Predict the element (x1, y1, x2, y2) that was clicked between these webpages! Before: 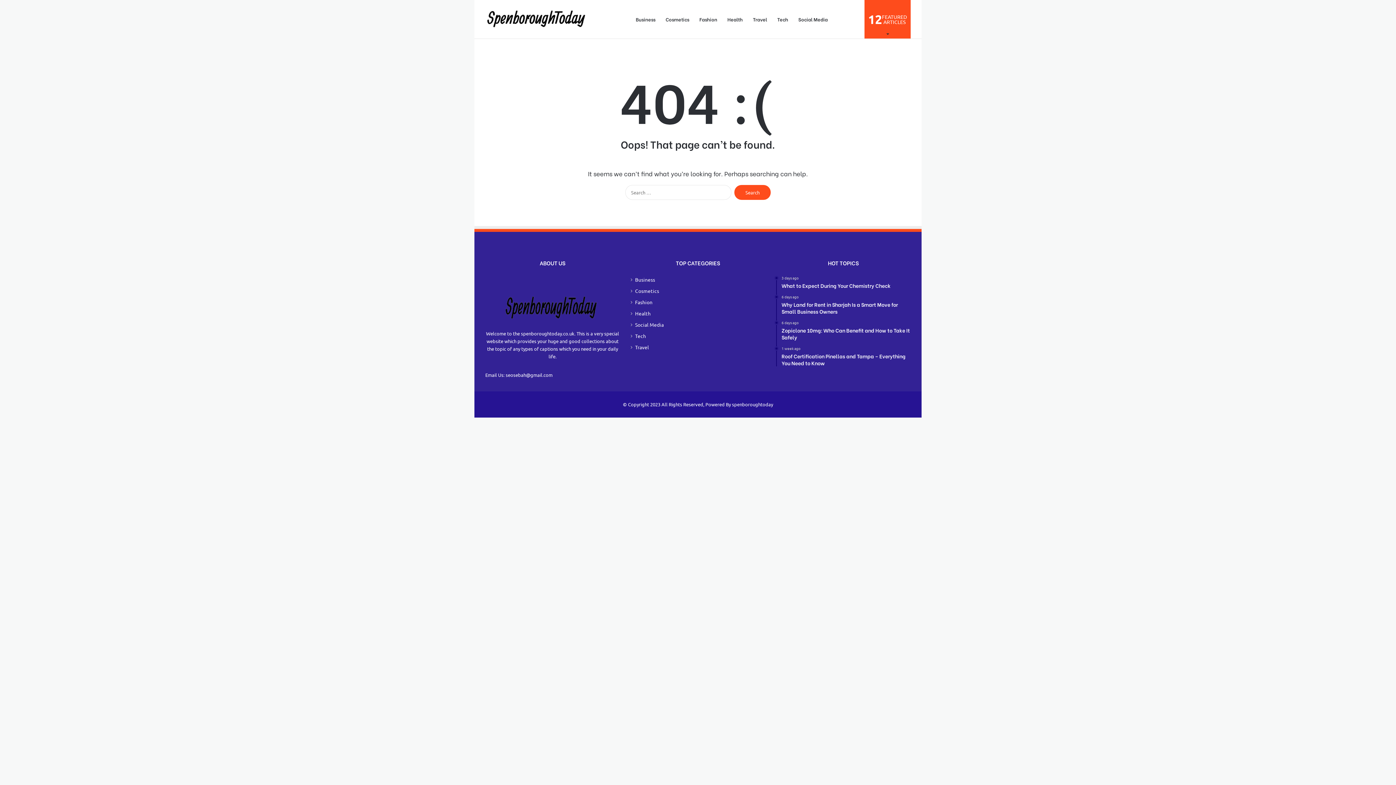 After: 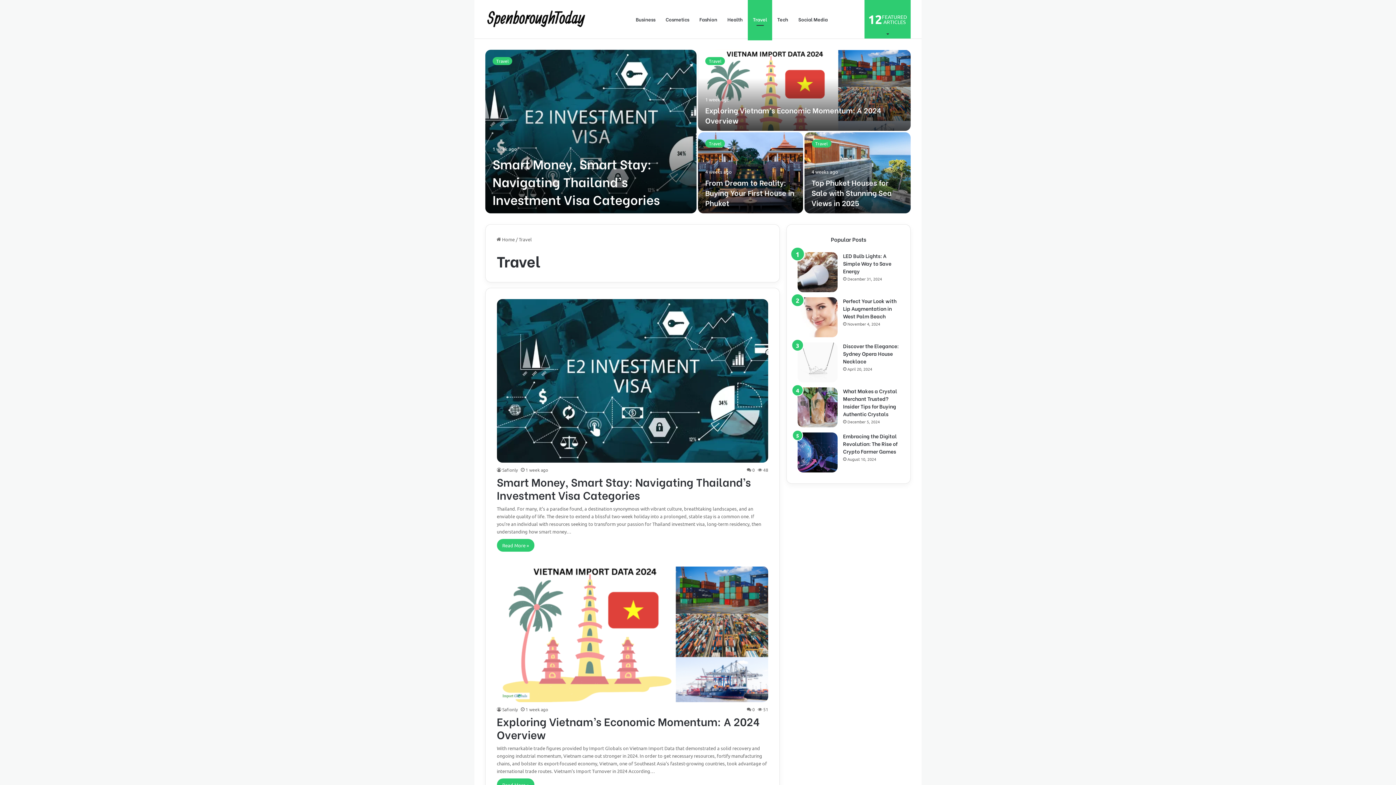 Action: label: Travel bbox: (748, 0, 772, 38)